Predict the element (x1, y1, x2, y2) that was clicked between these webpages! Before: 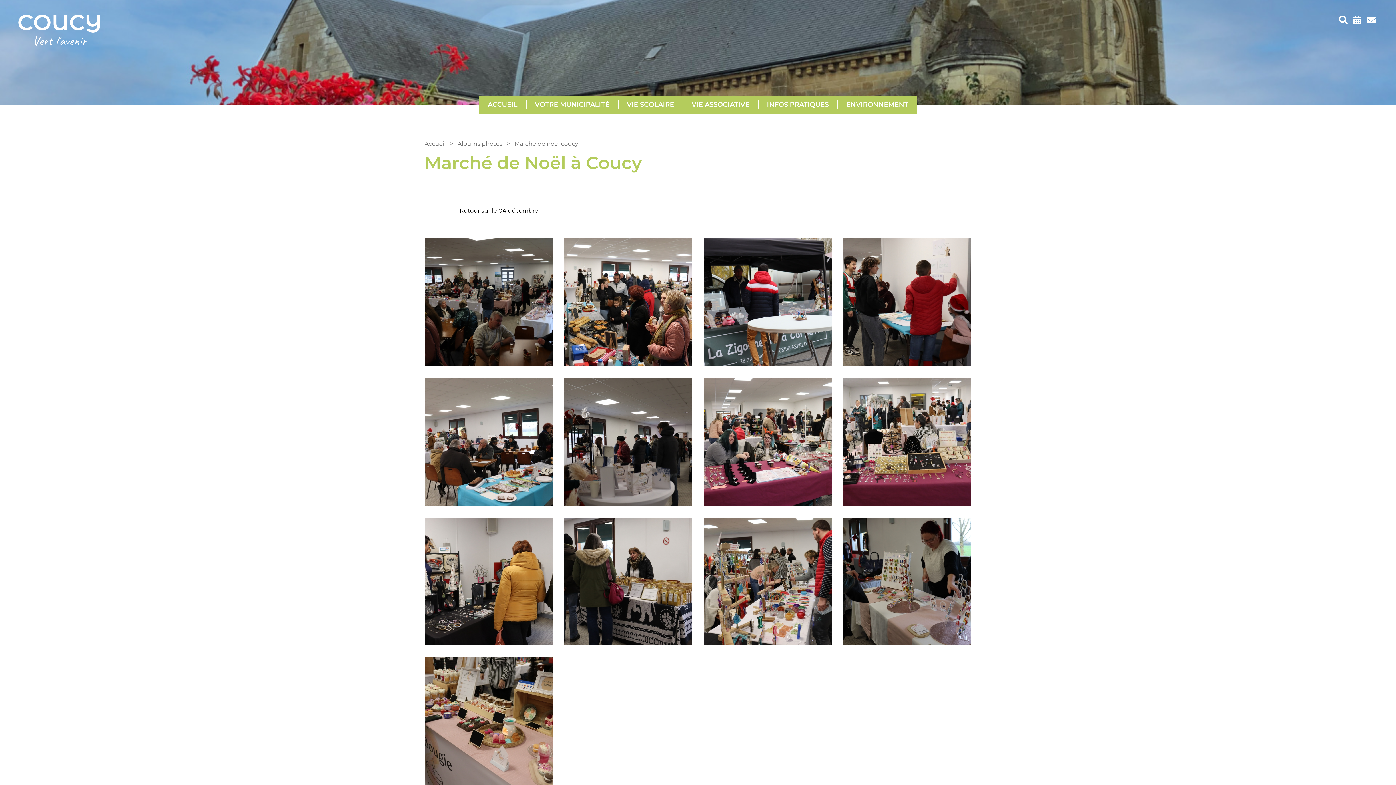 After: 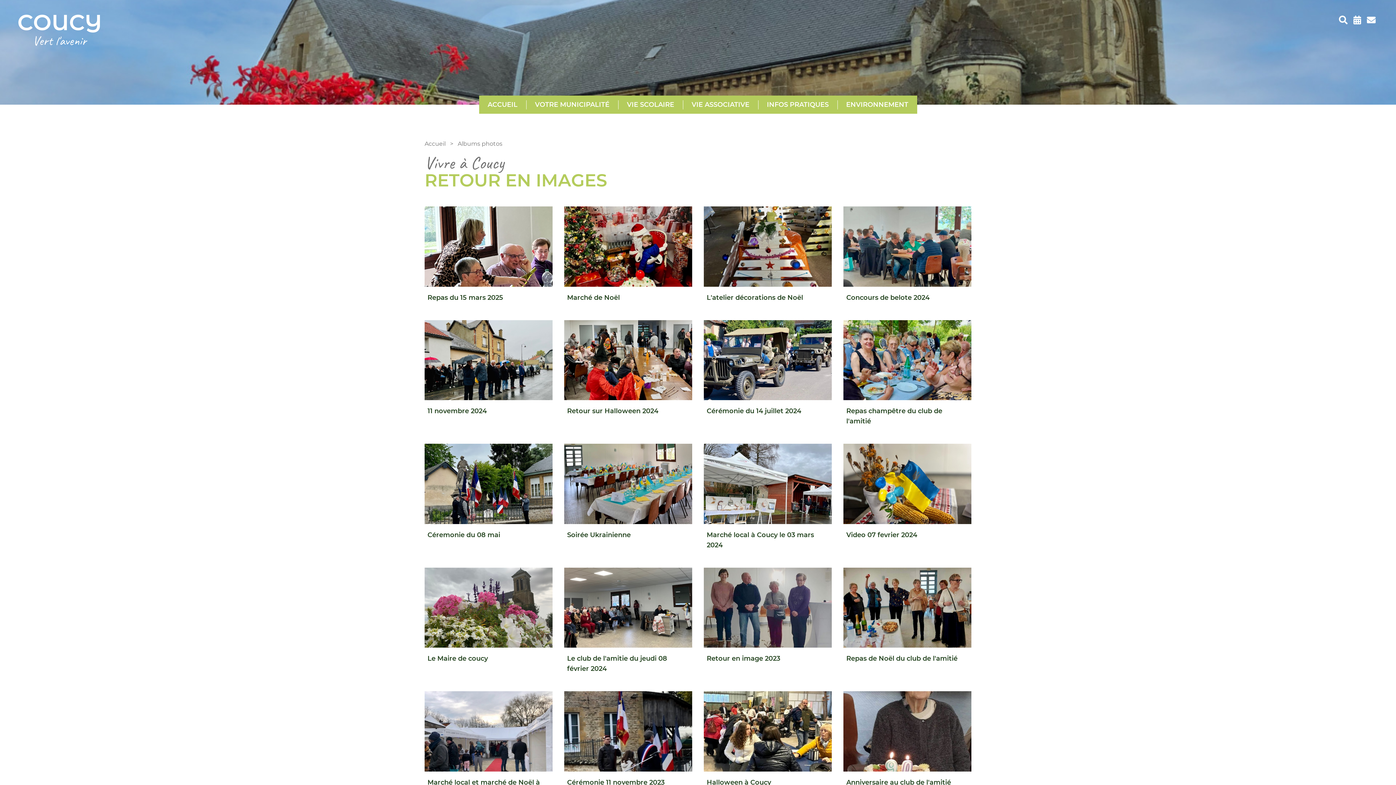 Action: bbox: (457, 140, 502, 147) label: Albums photos